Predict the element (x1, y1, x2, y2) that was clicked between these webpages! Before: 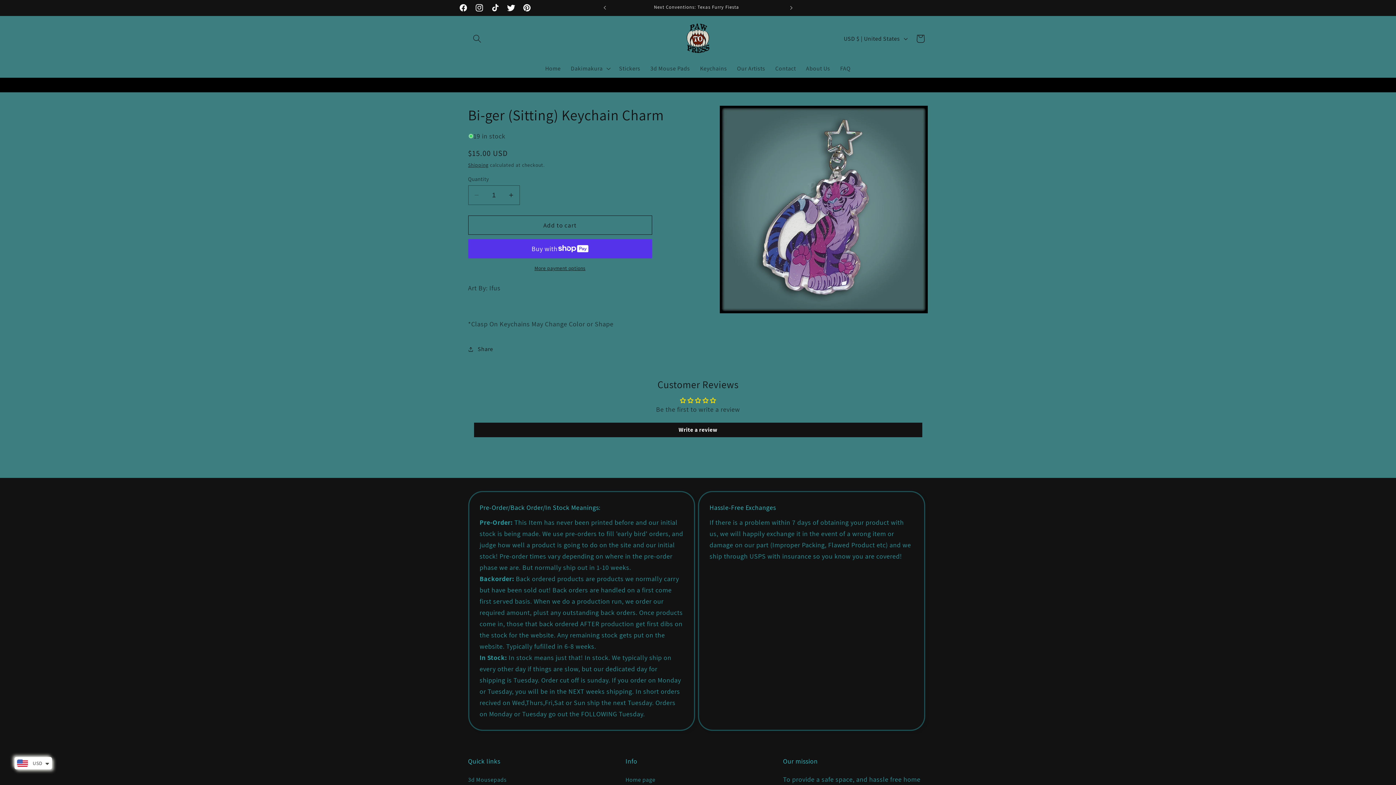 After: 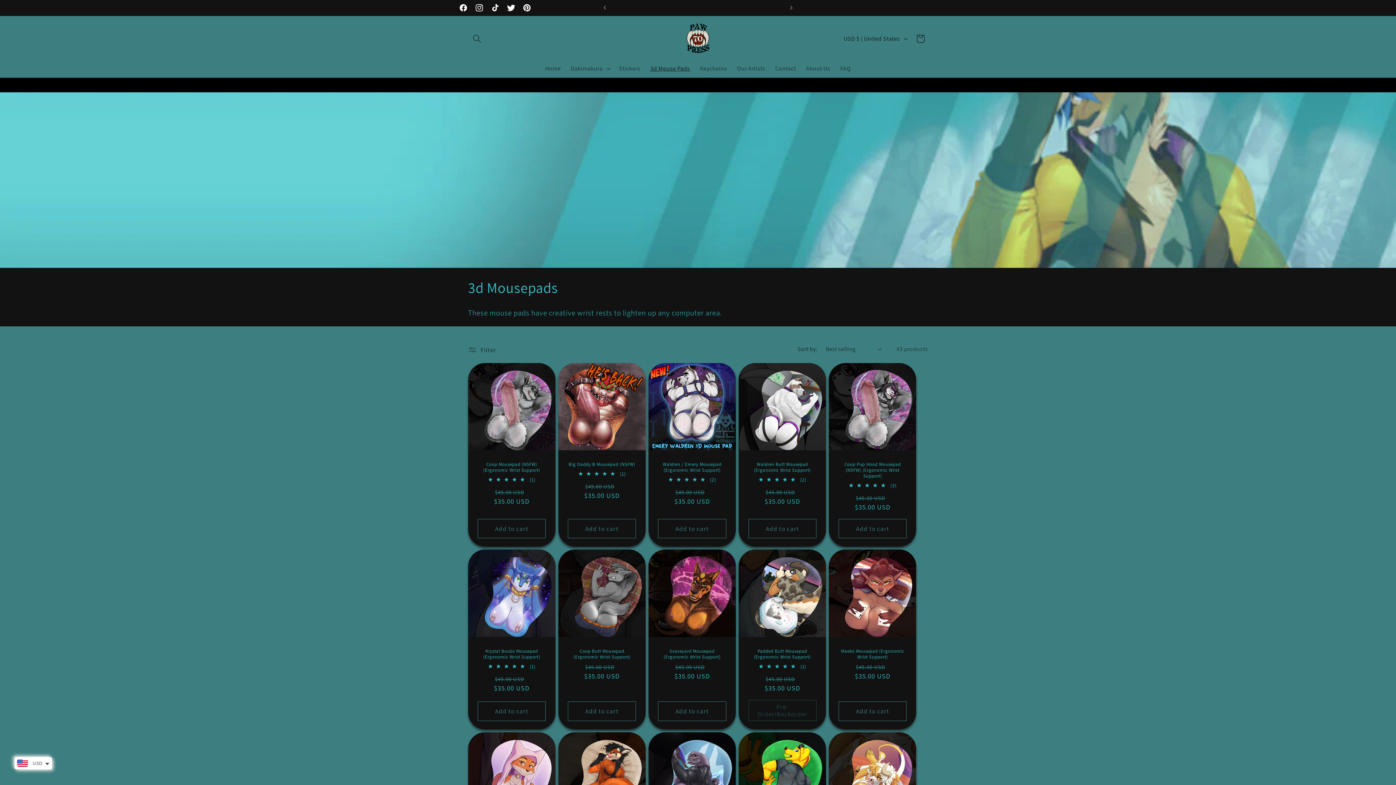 Action: label: 3d Mousepads bbox: (468, 775, 506, 787)